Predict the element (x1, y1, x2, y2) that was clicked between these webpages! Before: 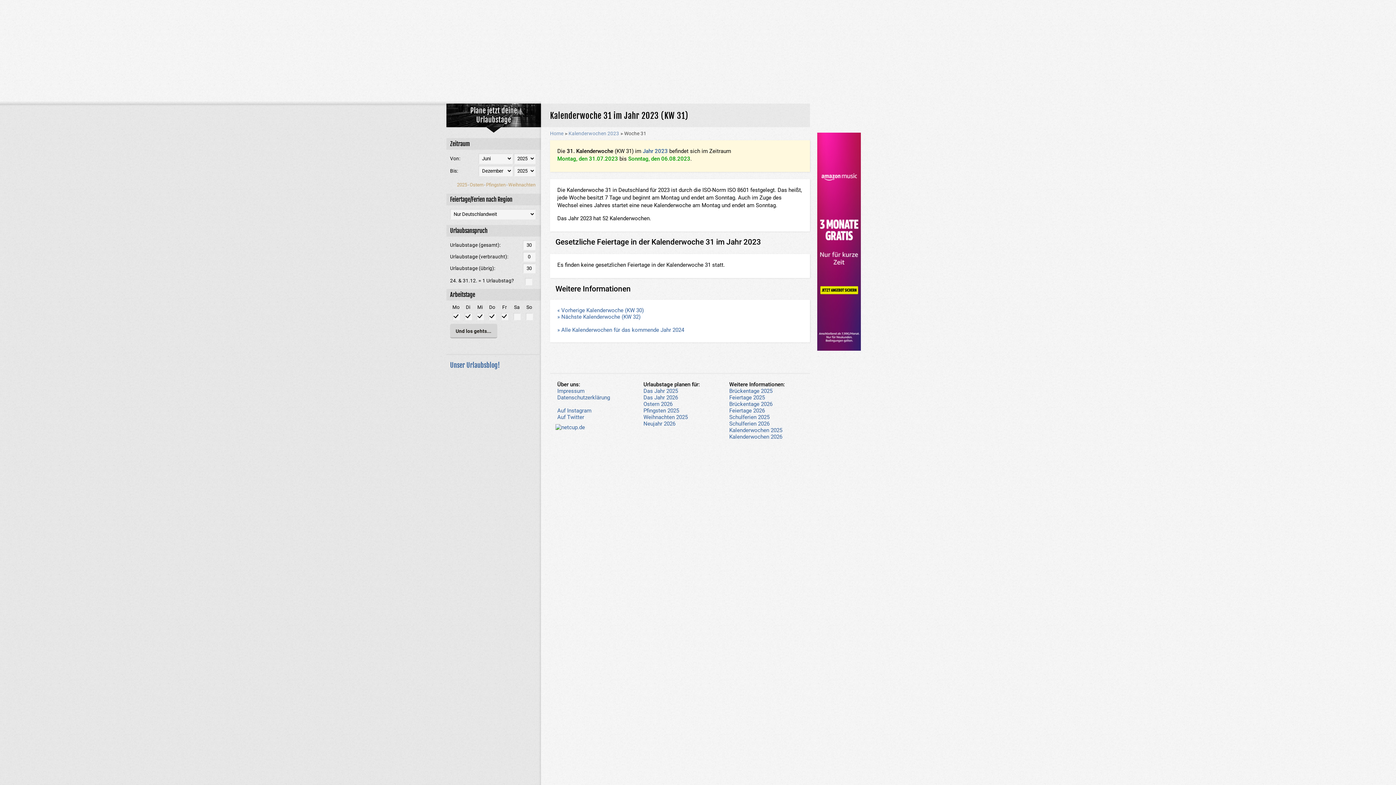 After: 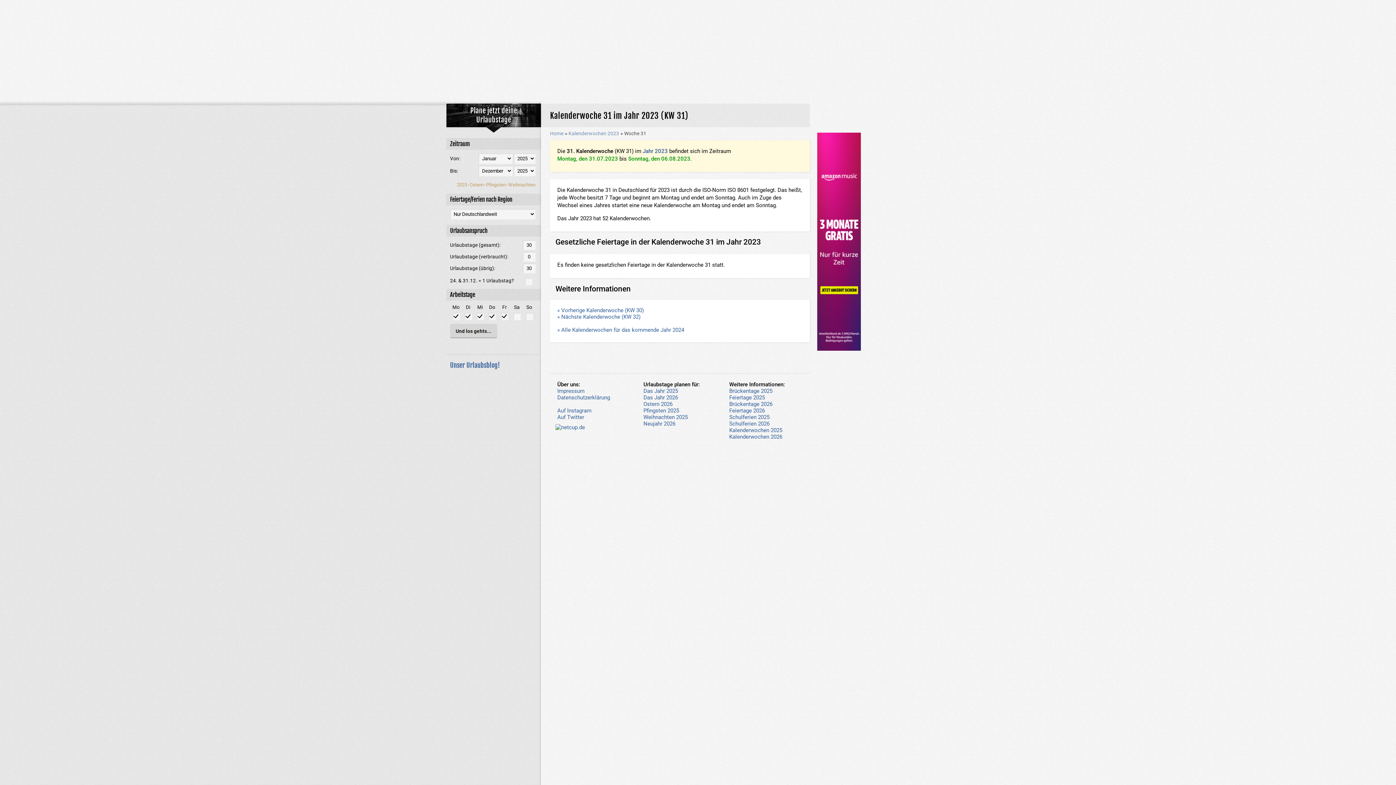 Action: bbox: (457, 182, 467, 187) label: 2025